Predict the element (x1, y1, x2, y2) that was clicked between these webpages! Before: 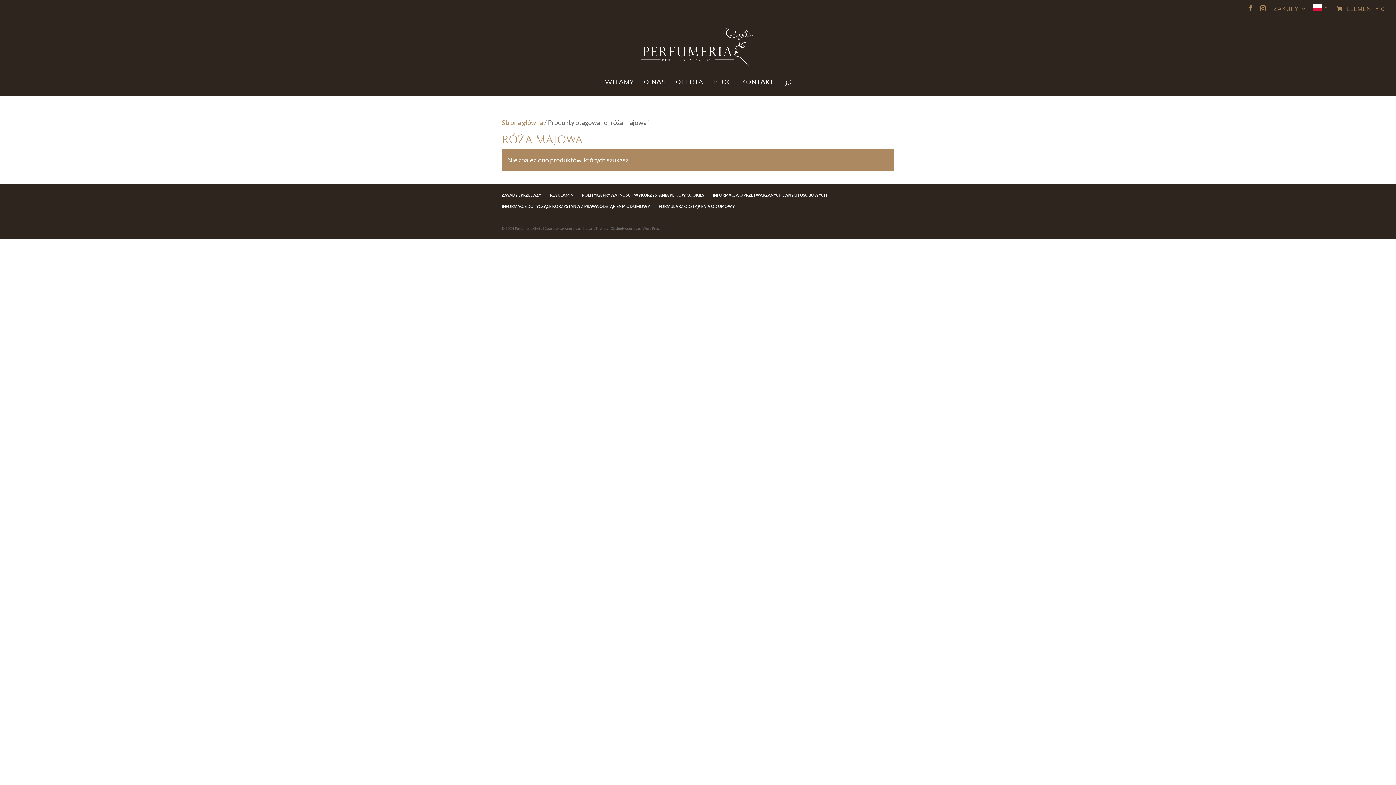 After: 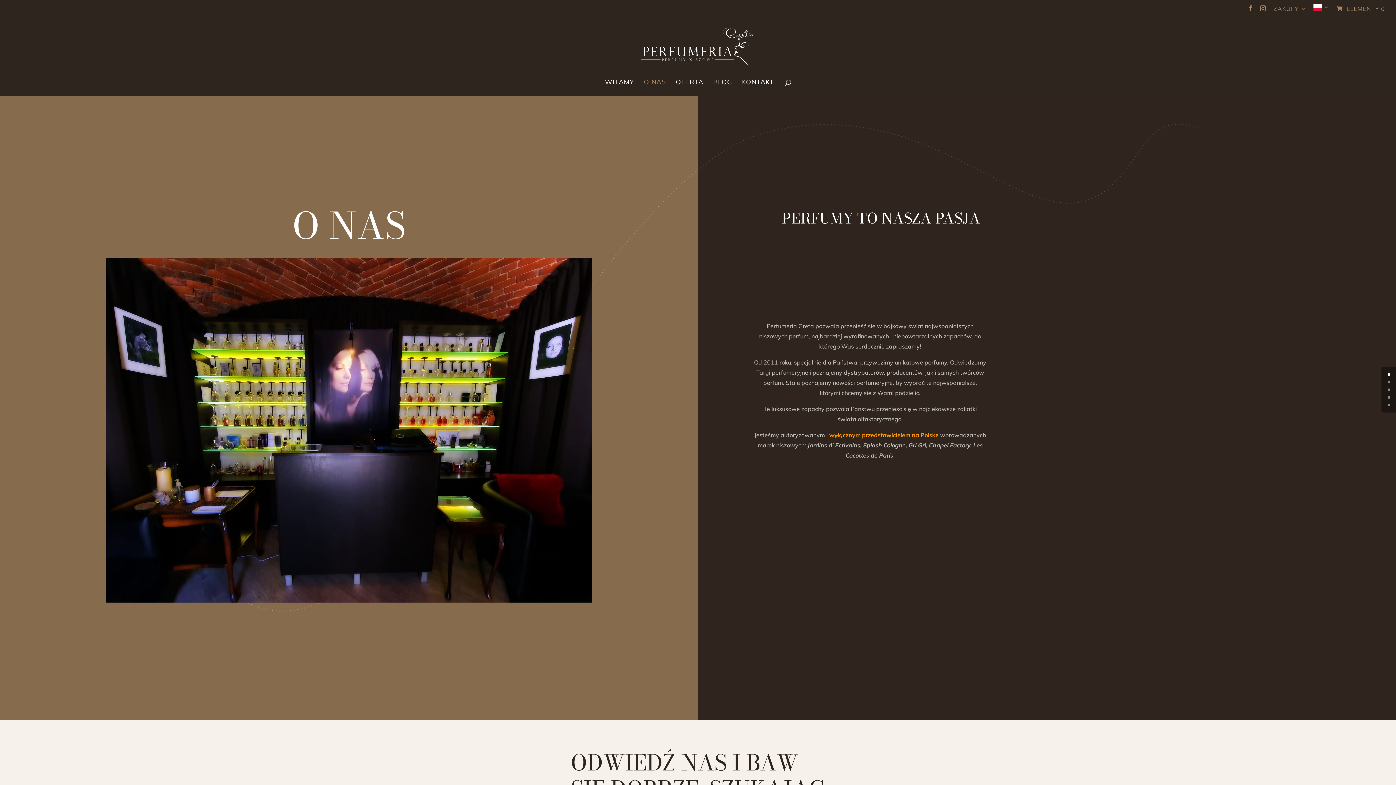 Action: label: O NAS bbox: (644, 79, 666, 96)